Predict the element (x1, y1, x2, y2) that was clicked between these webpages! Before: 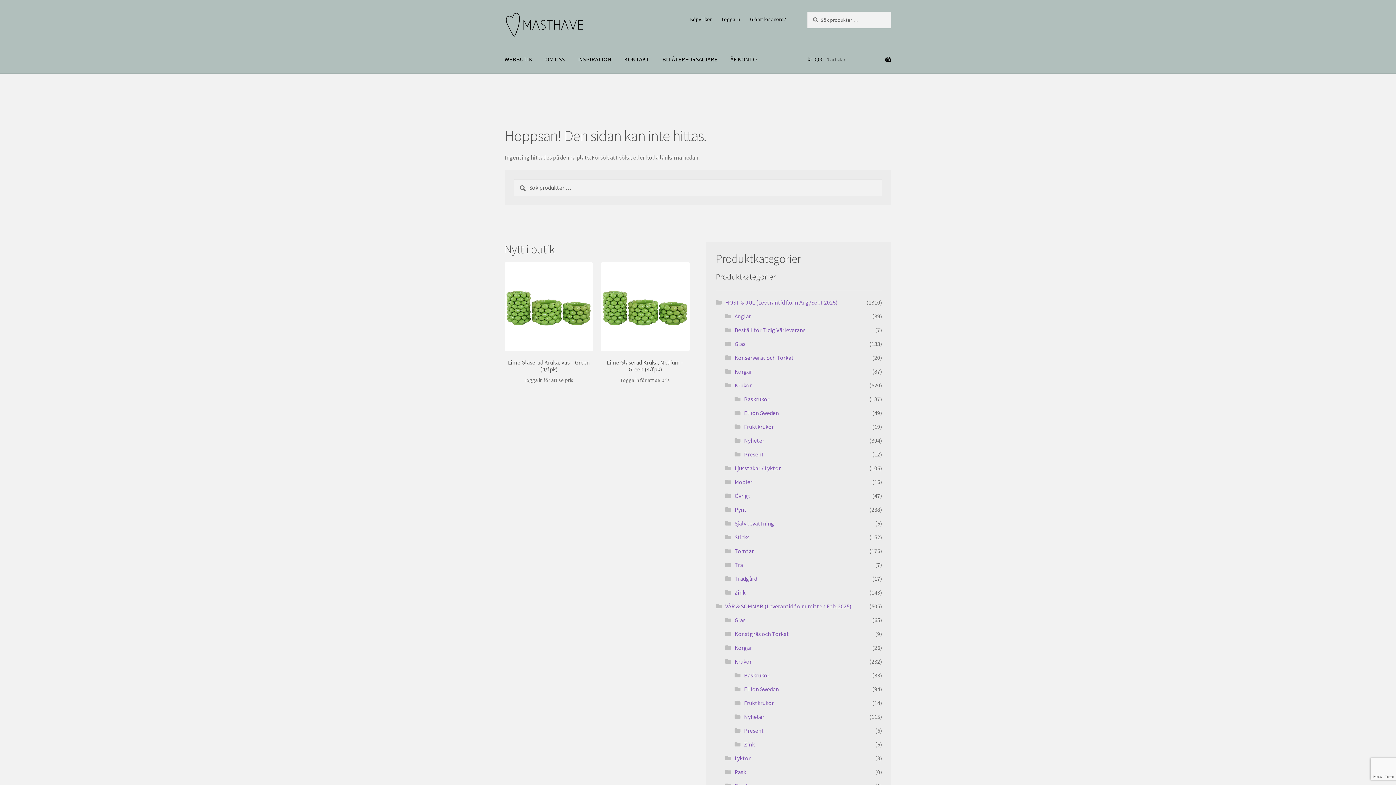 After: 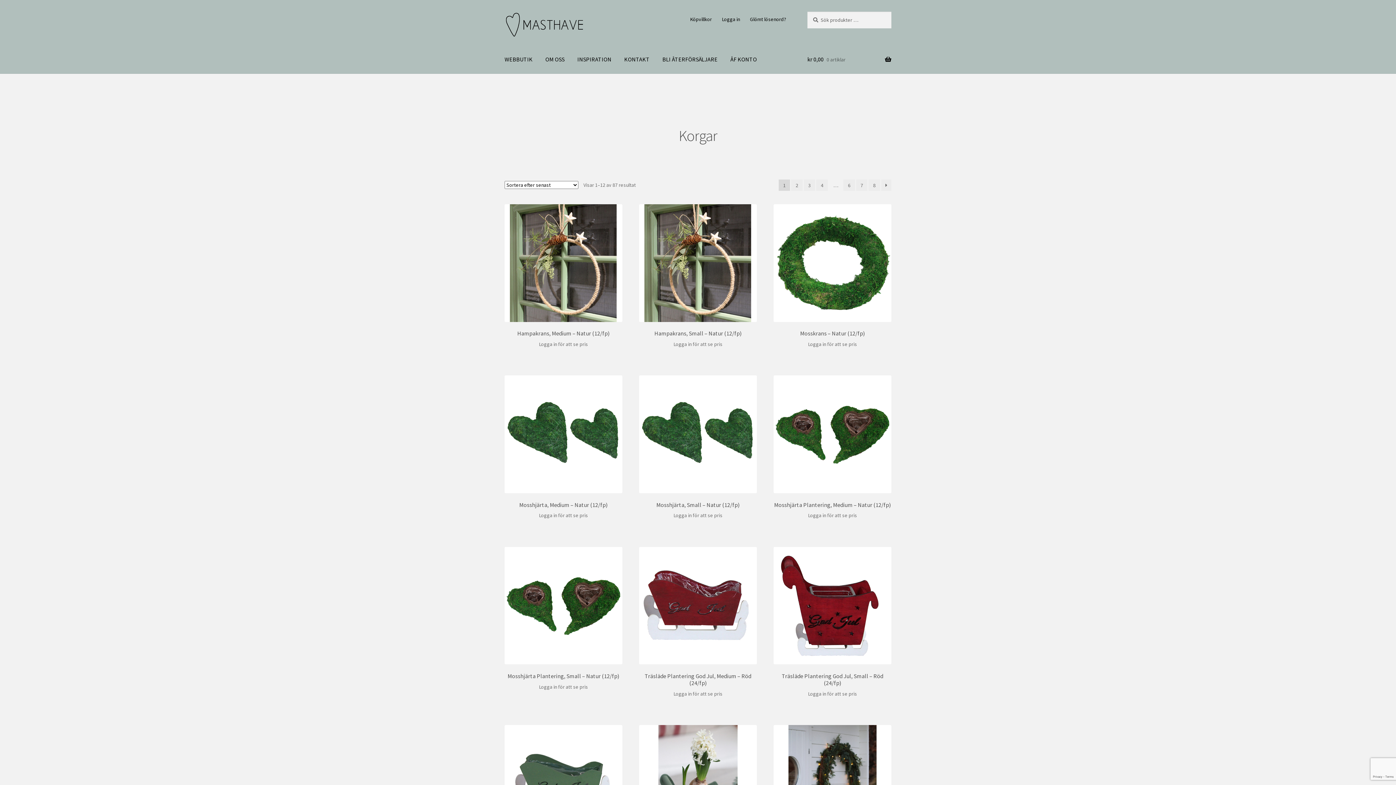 Action: label: Korgar bbox: (734, 368, 752, 375)